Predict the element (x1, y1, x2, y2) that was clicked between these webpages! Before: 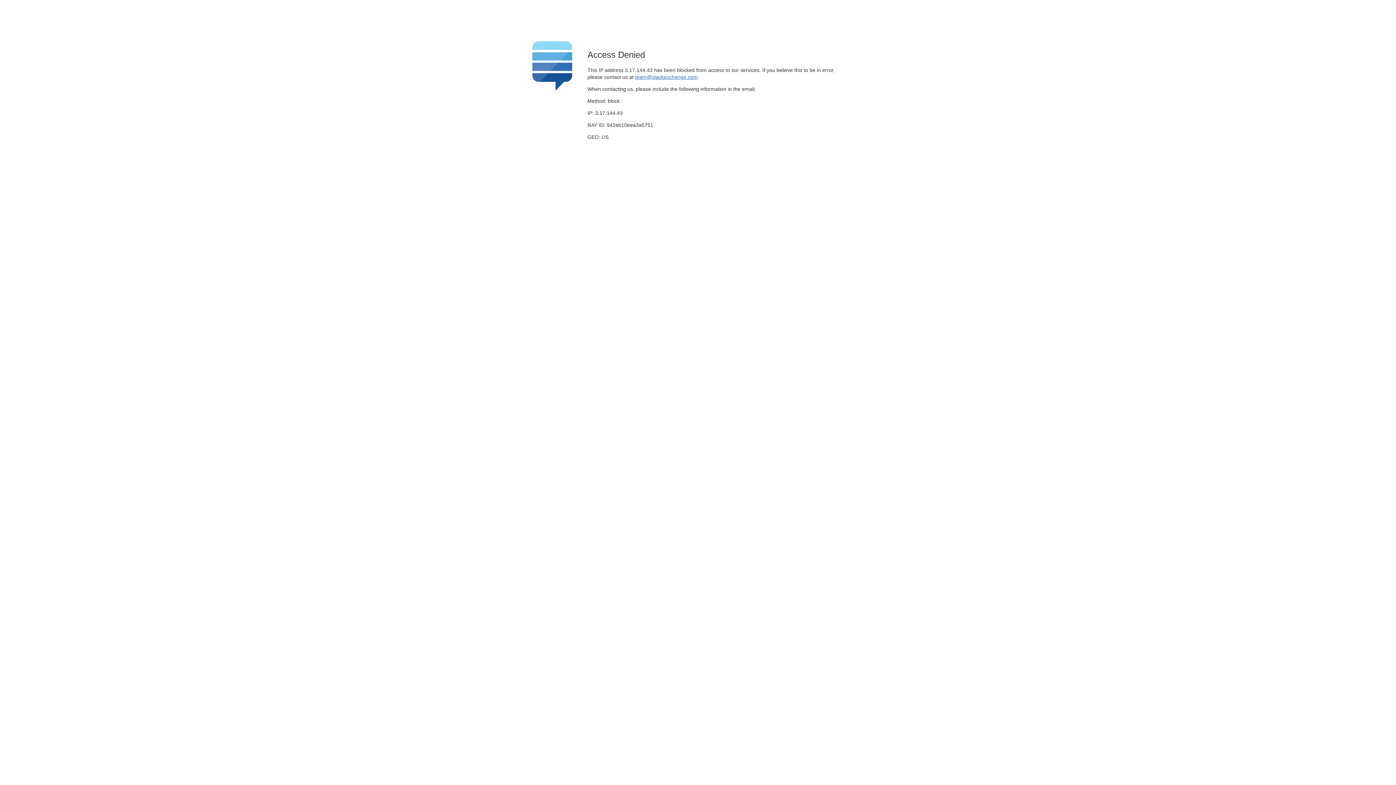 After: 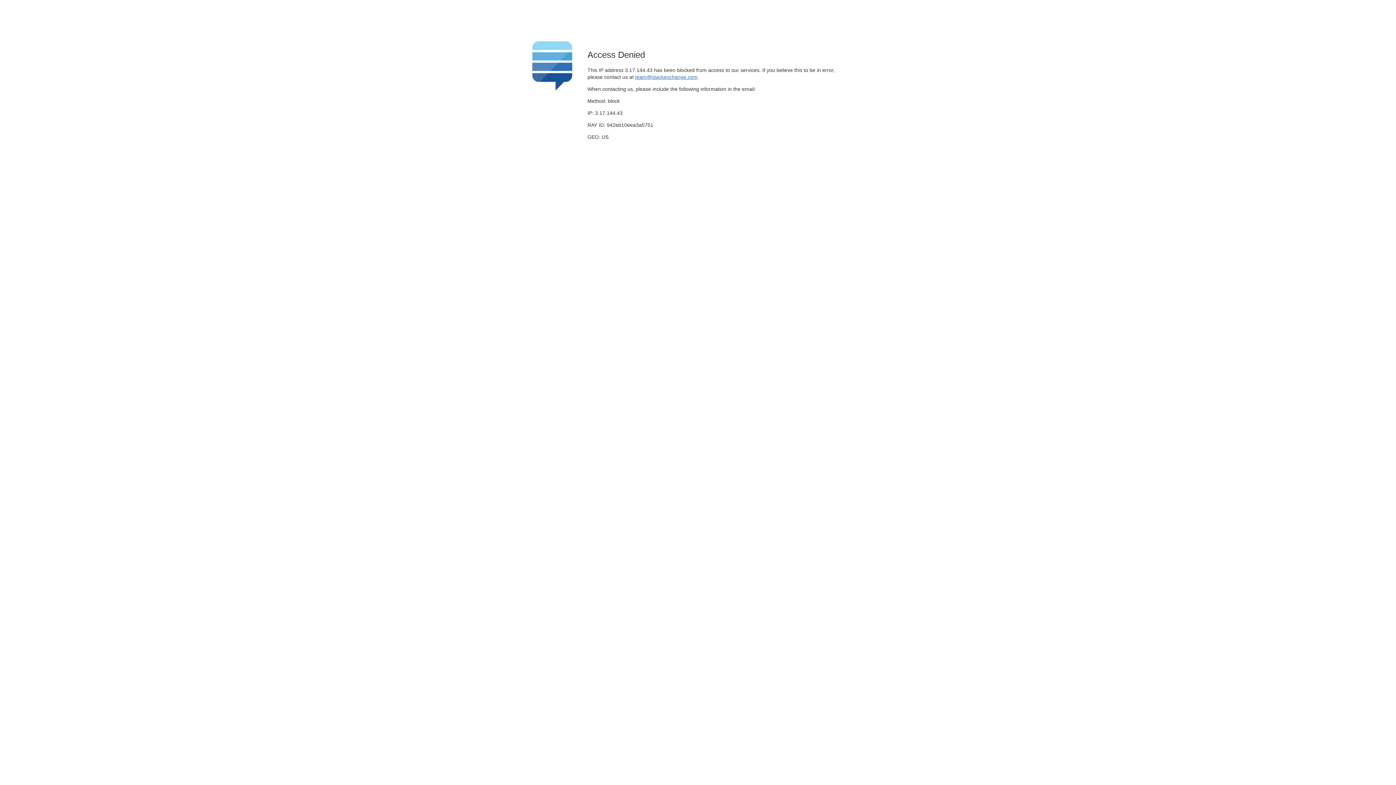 Action: label: team@stackexchange.com bbox: (635, 74, 697, 79)